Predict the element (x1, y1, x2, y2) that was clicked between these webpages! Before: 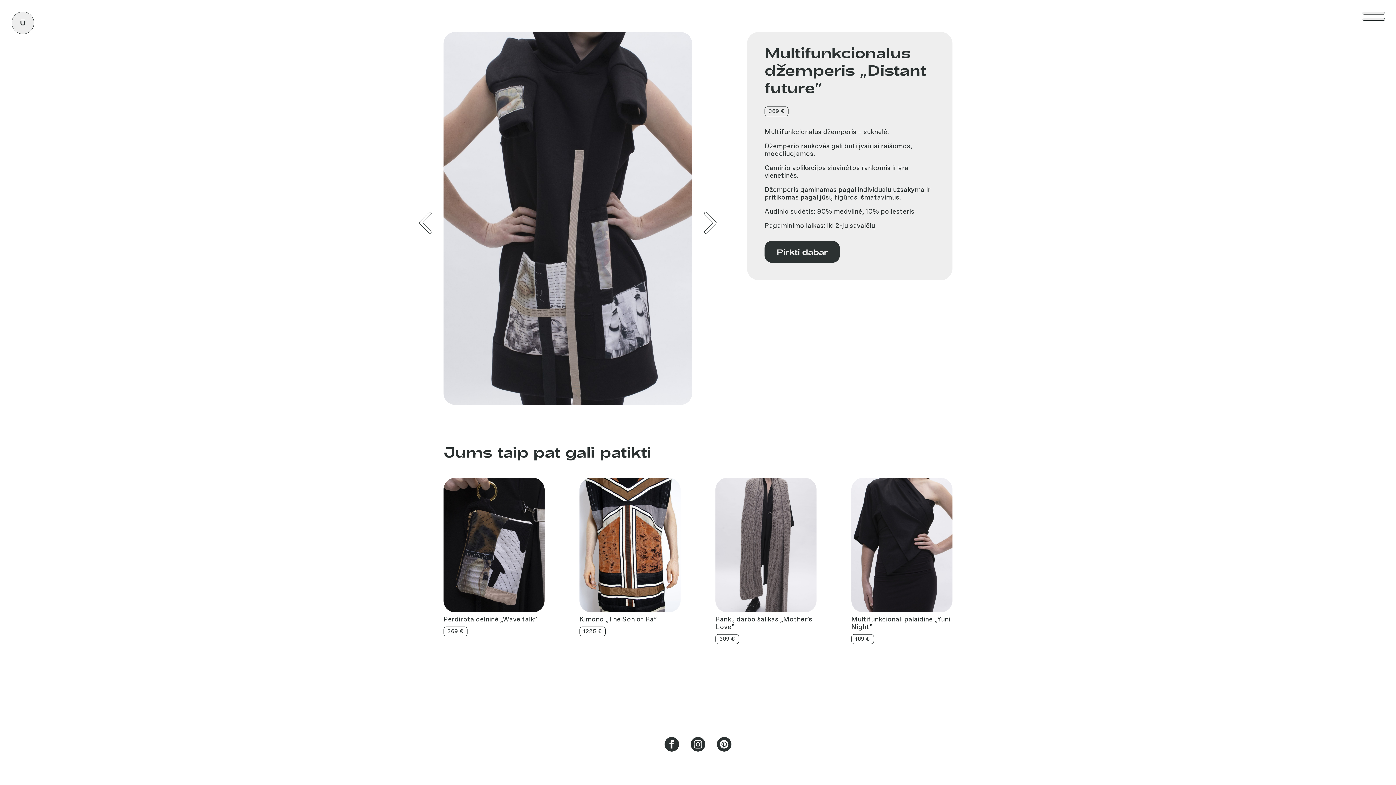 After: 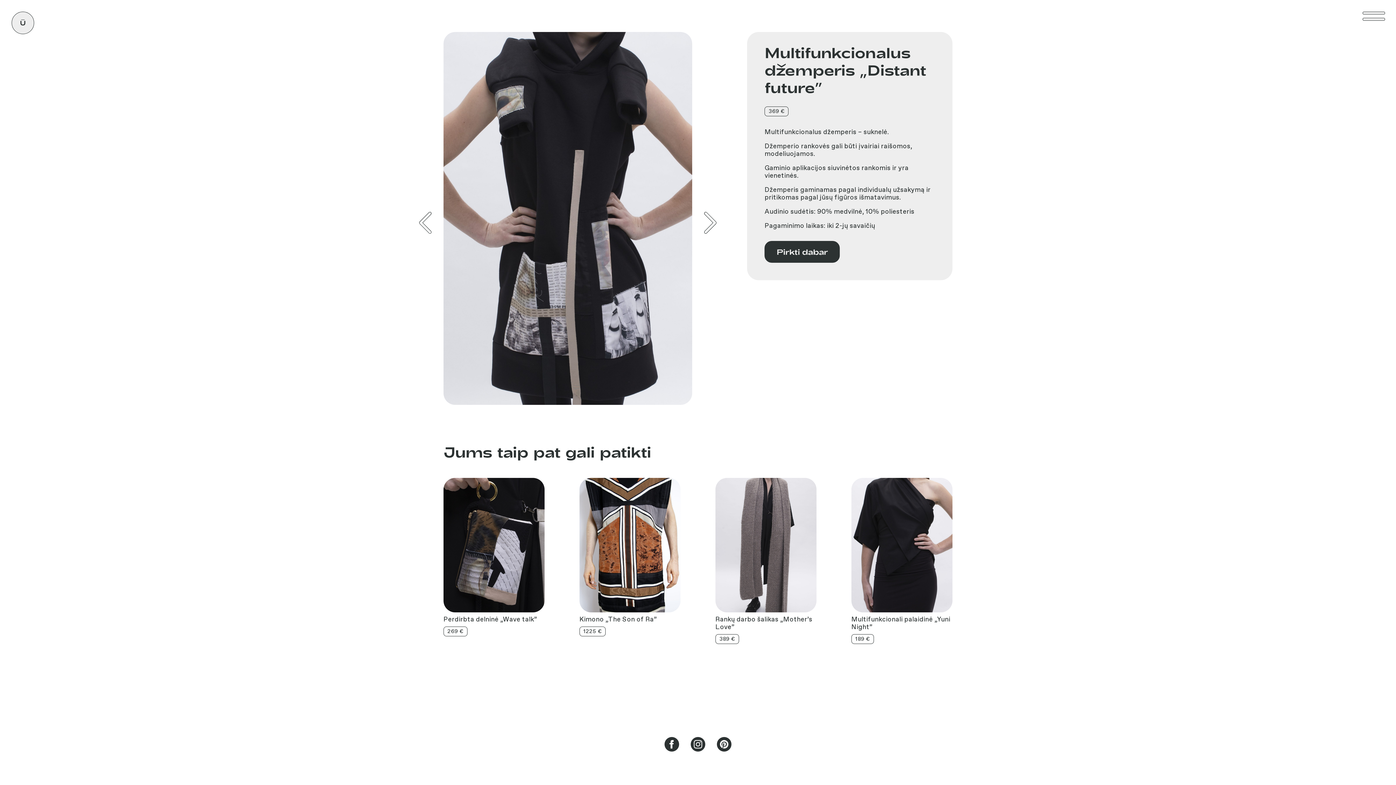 Action: bbox: (685, 737, 711, 752)